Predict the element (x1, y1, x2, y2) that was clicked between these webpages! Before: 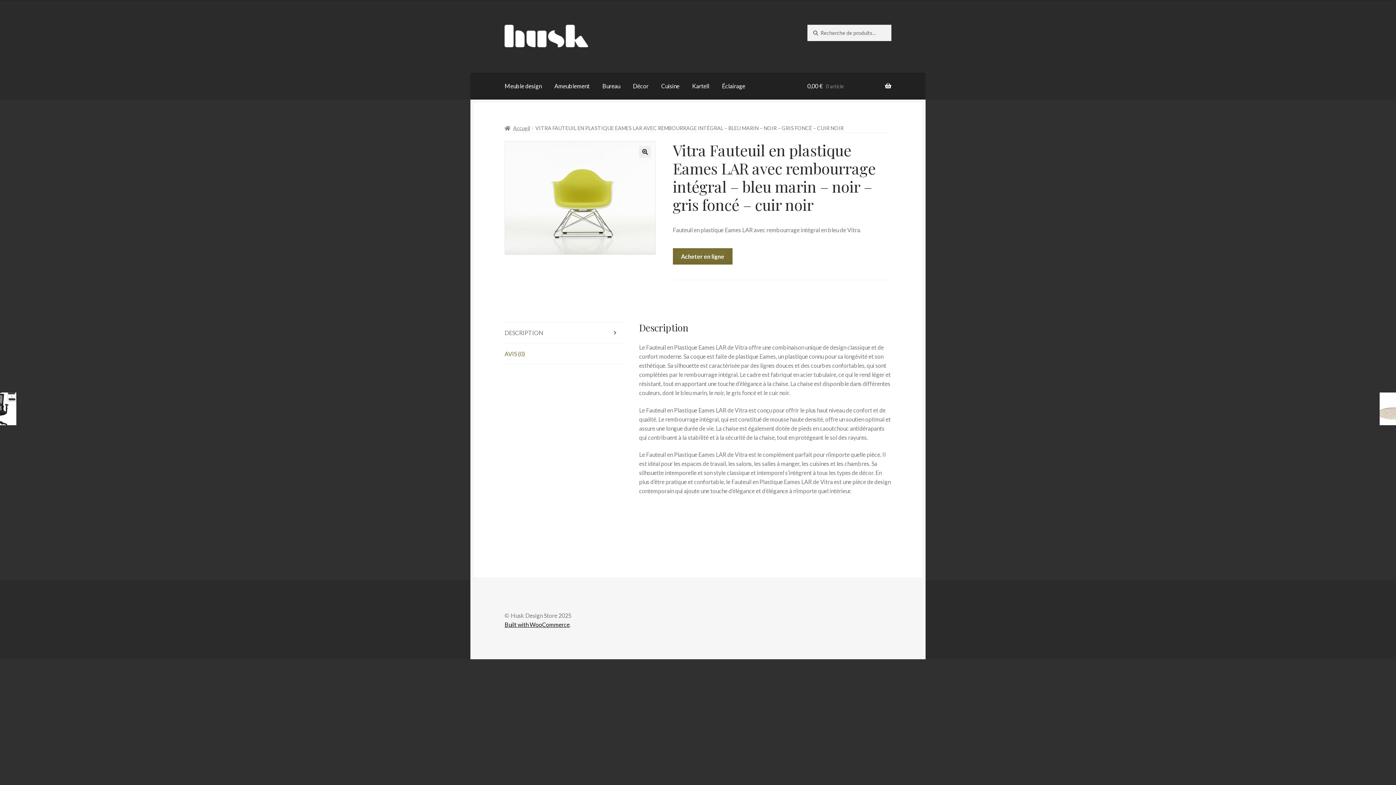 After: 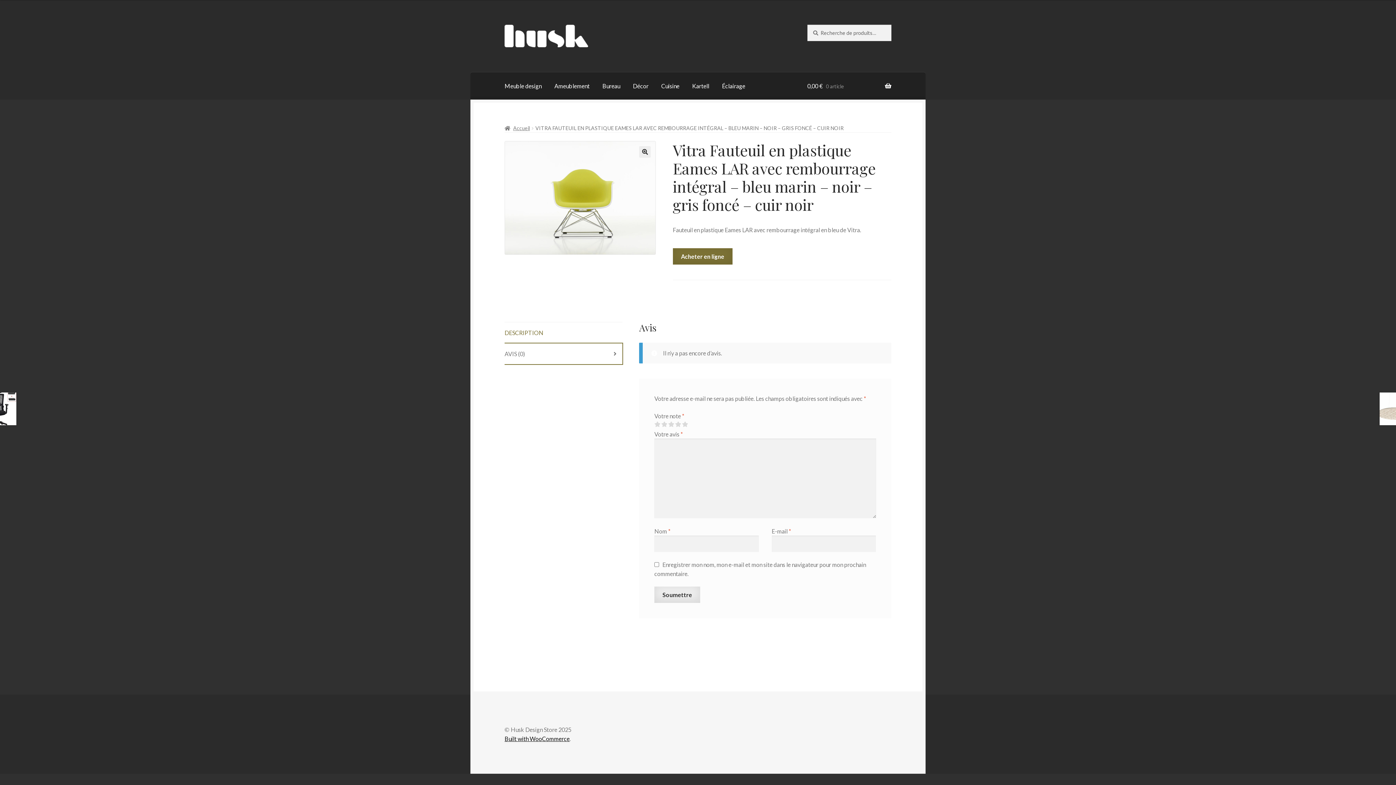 Action: label: AVIS (0) bbox: (504, 343, 622, 364)